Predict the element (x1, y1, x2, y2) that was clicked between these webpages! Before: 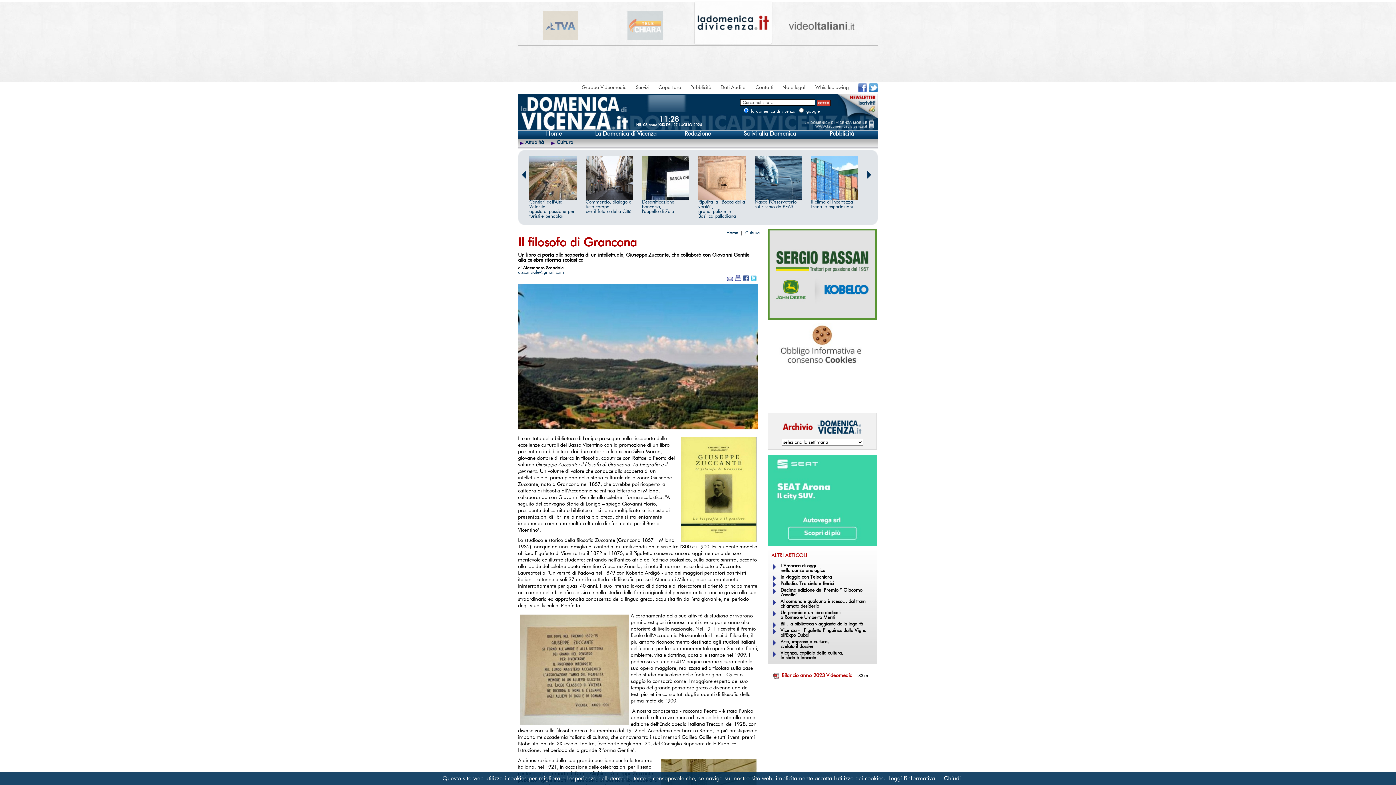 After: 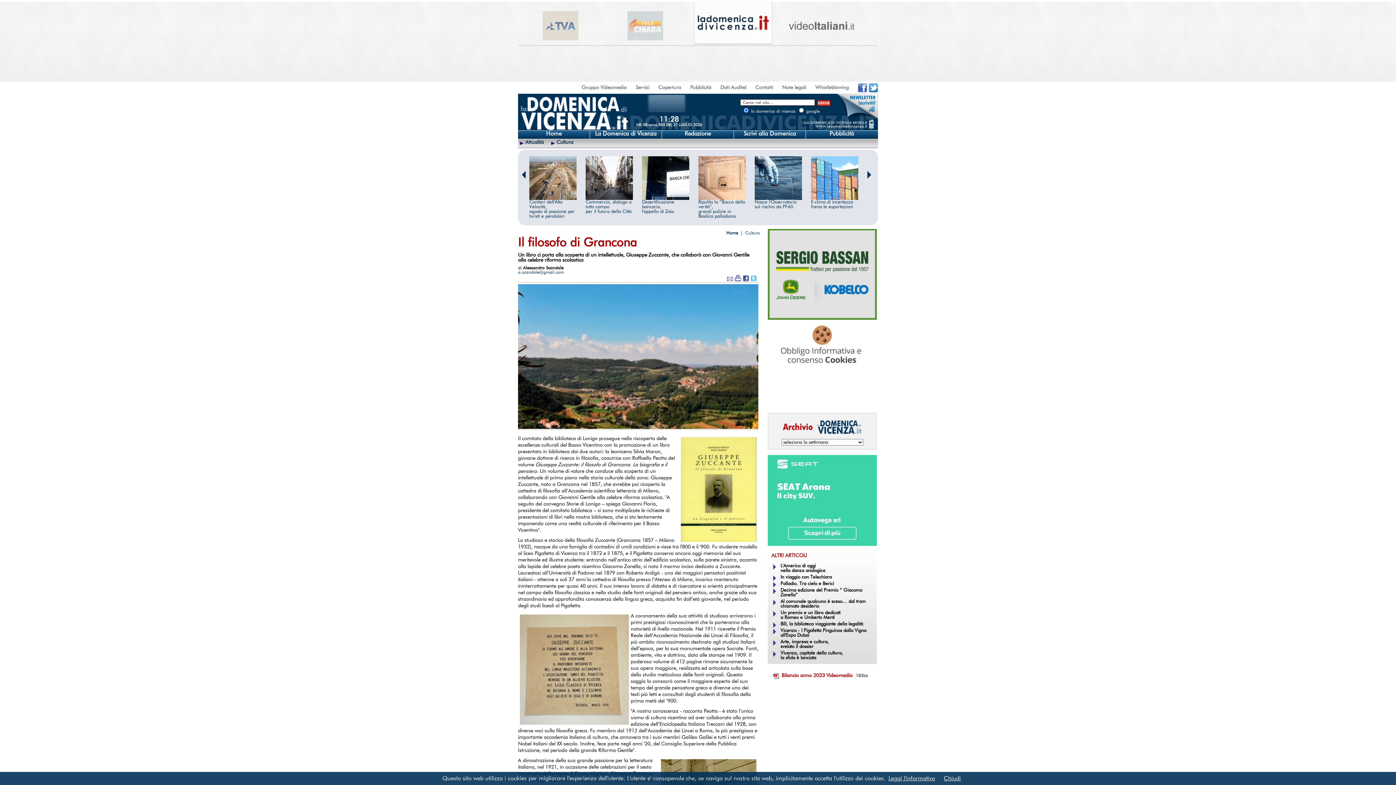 Action: bbox: (849, 93, 878, 113)